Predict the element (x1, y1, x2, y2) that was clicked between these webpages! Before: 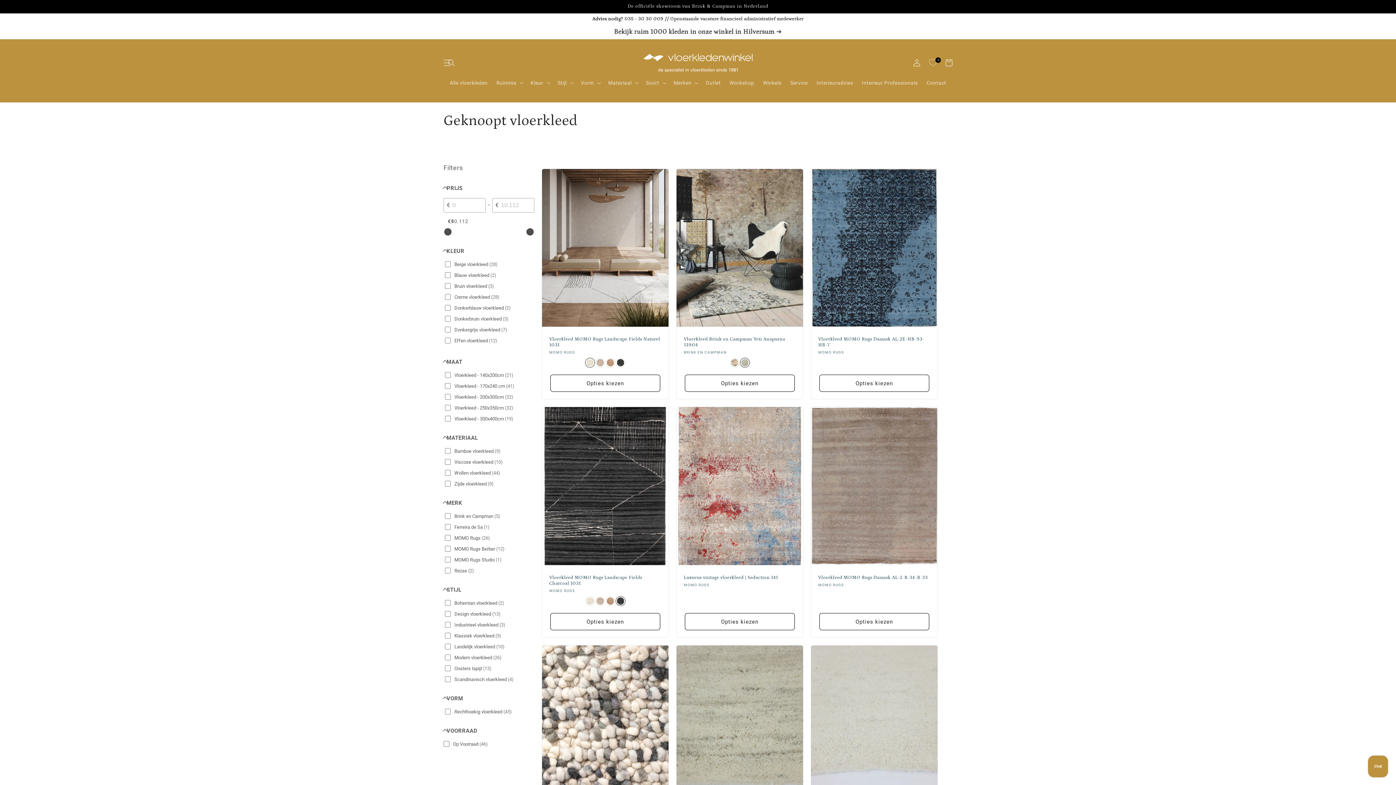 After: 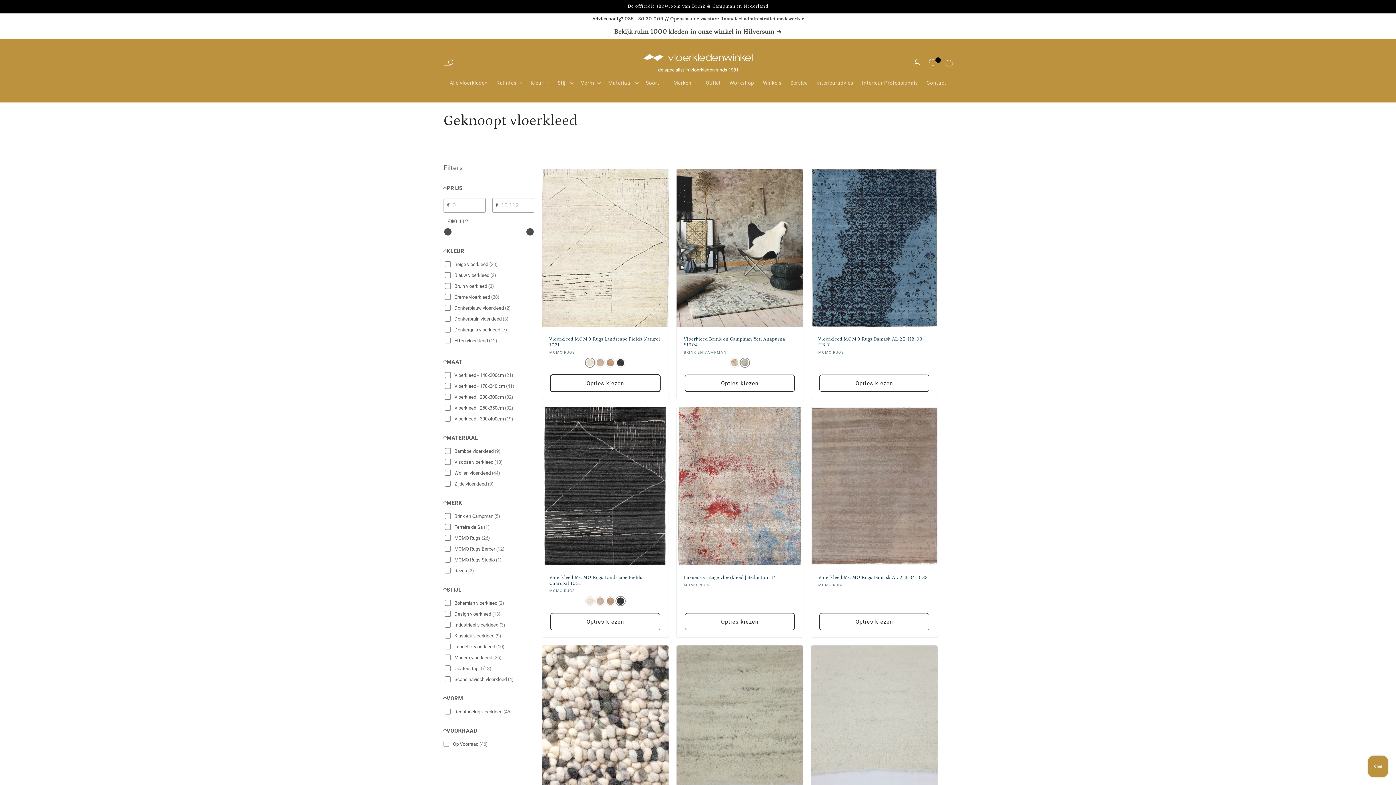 Action: bbox: (550, 375, 660, 392) label: Opties kiezen